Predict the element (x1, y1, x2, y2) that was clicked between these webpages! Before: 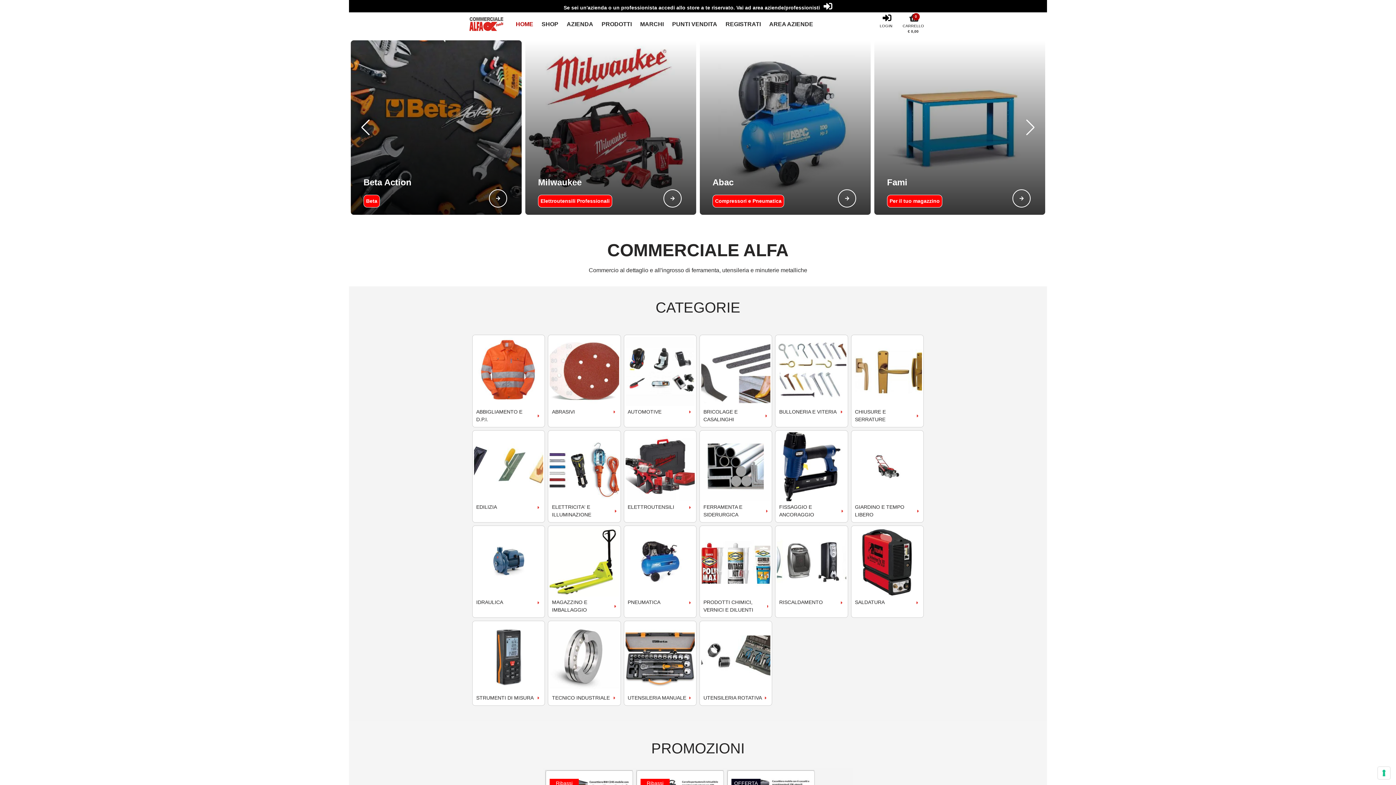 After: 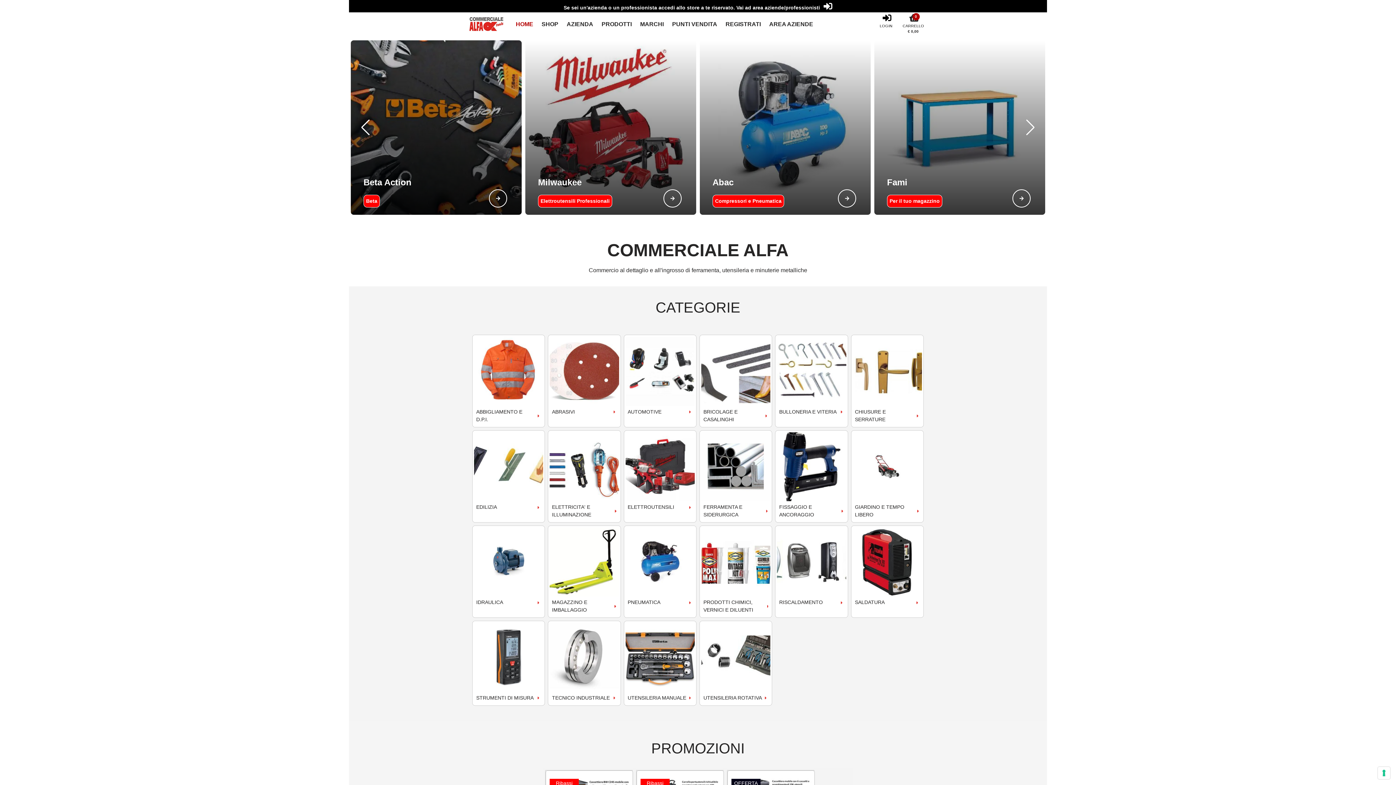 Action: bbox: (736, 4, 832, 10) label: Vai ad area aziende/professionisti